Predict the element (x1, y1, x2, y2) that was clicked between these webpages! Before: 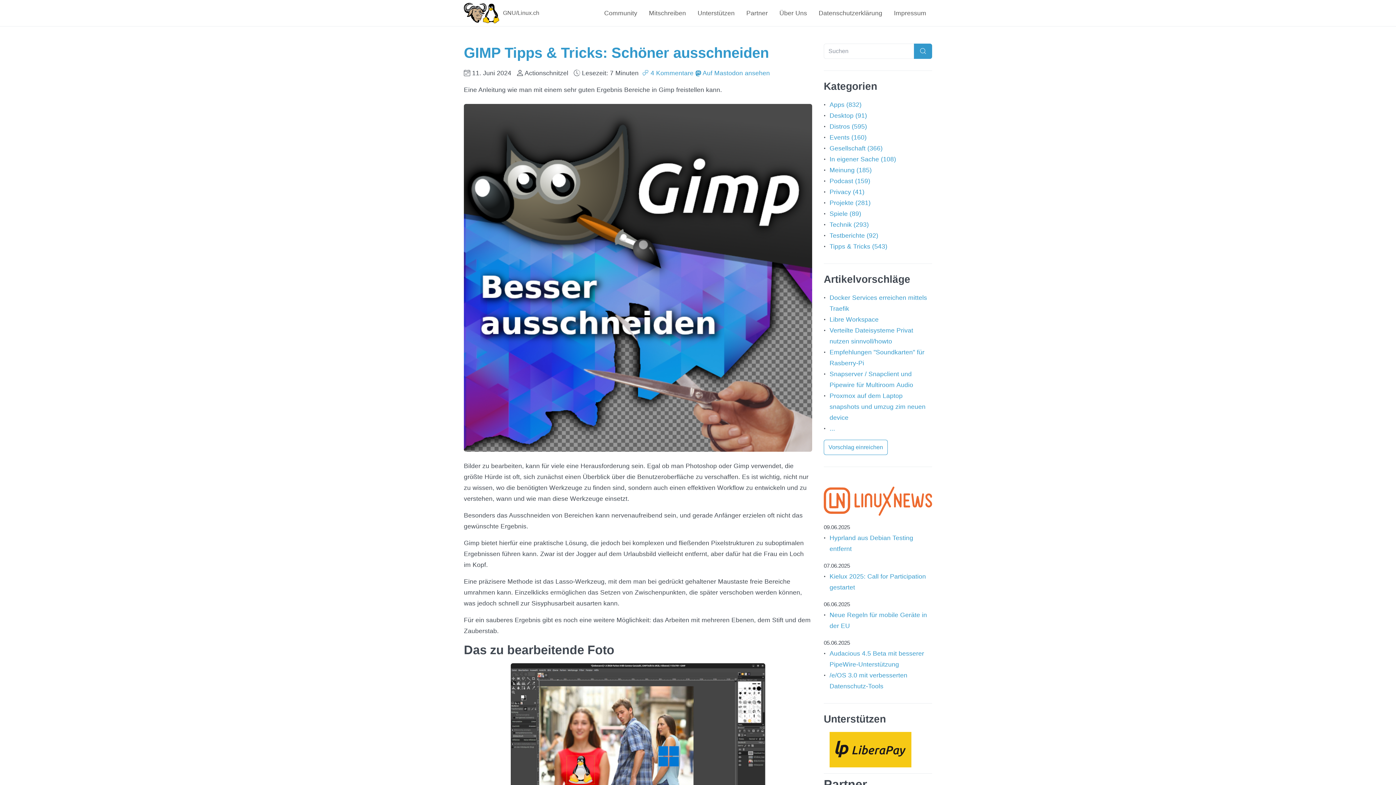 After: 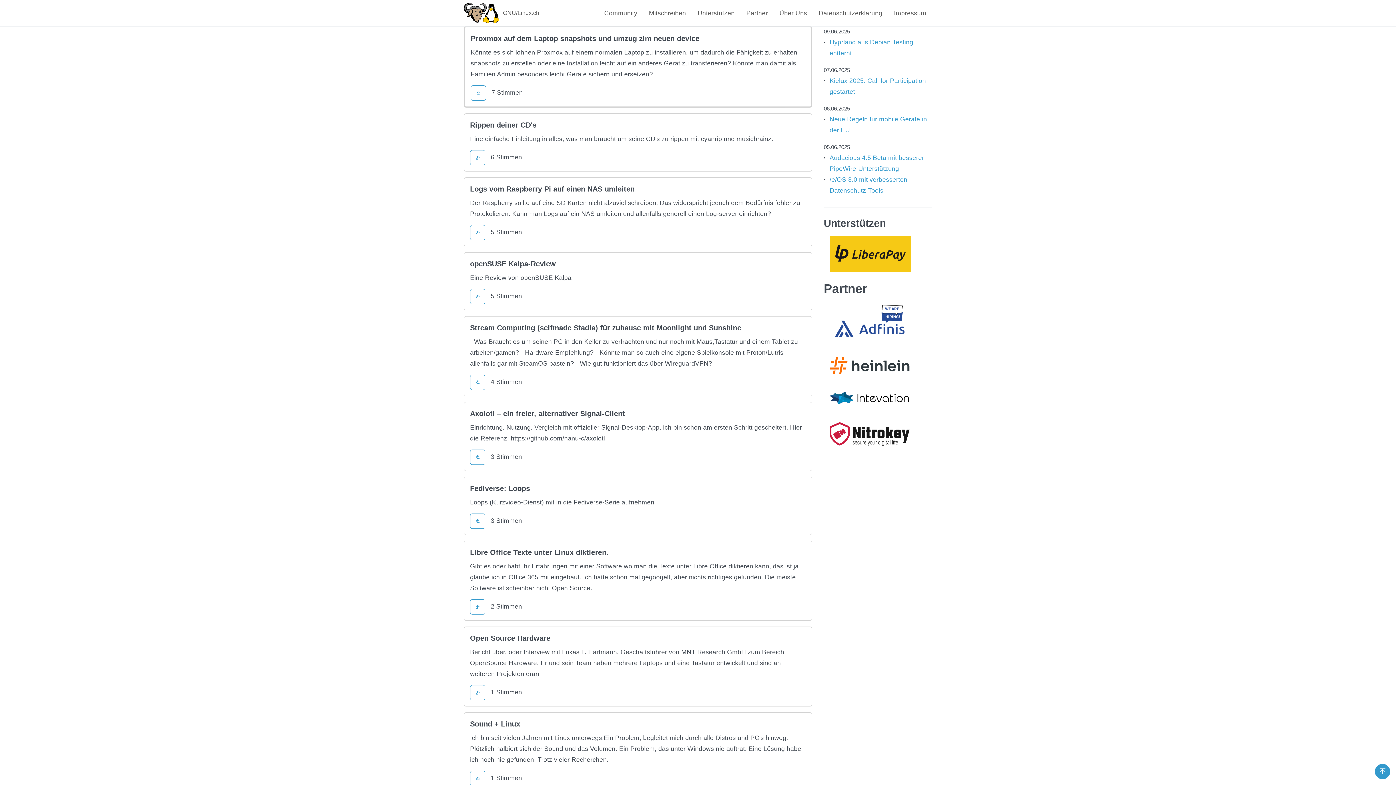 Action: bbox: (829, 392, 925, 421) label: Proxmox auf dem Laptop snapshots und umzug zim neuen device